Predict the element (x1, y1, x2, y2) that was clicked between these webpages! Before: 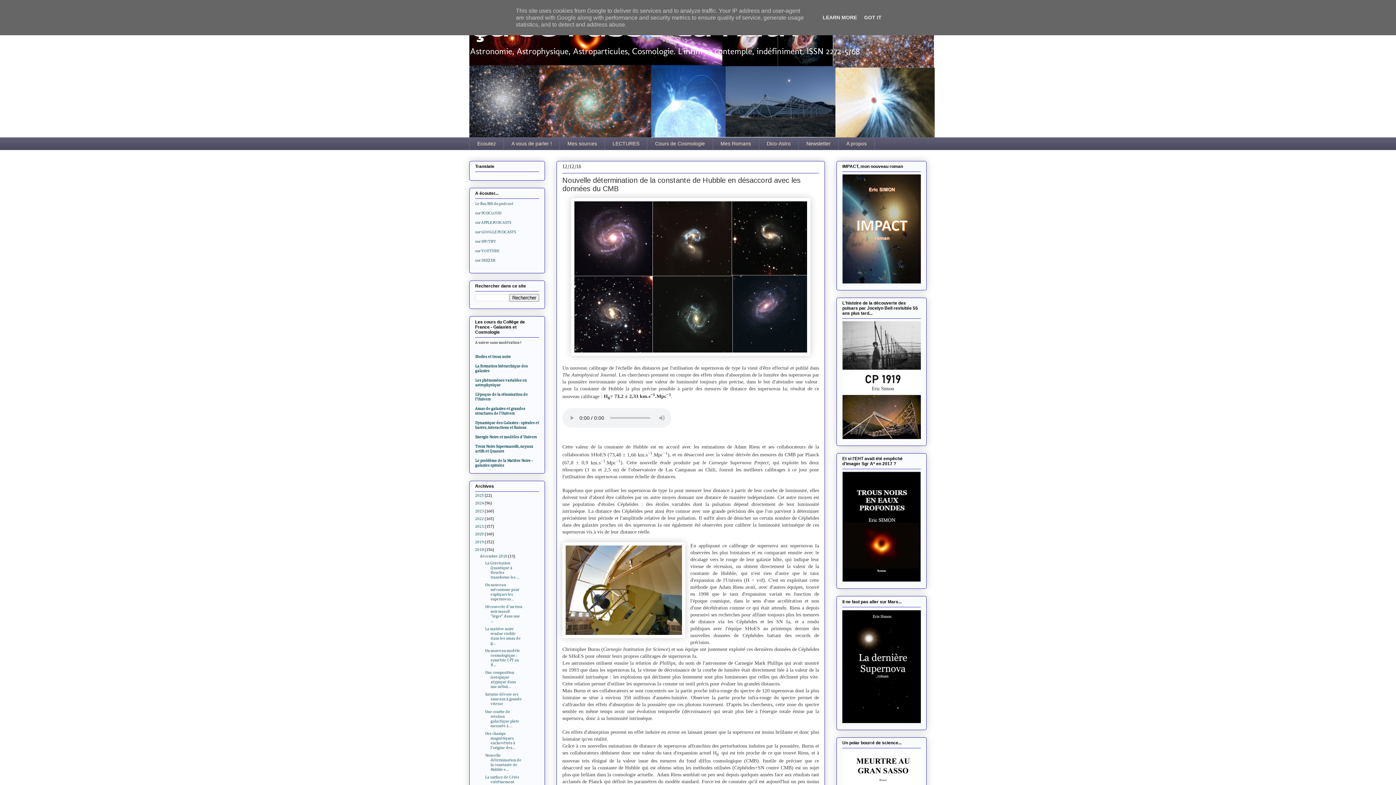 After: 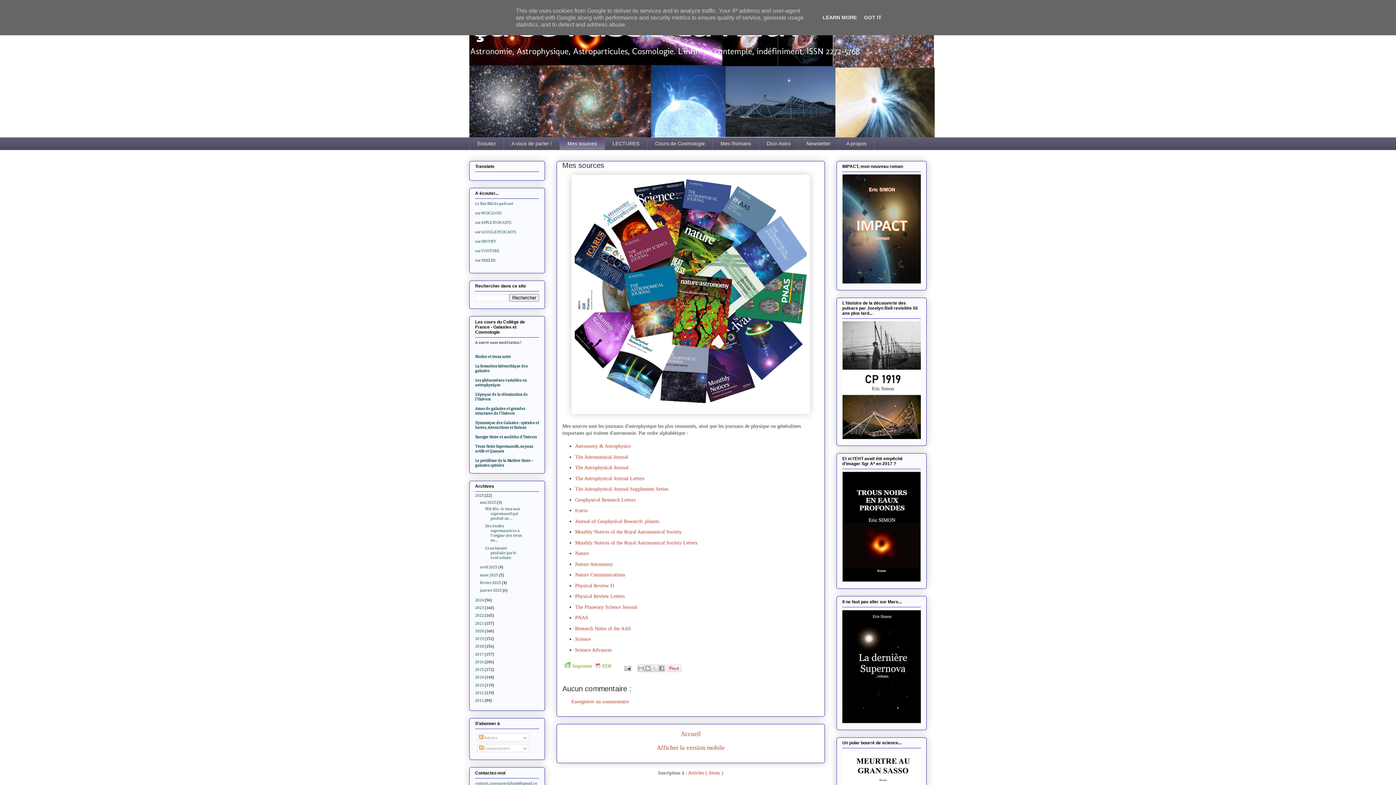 Action: bbox: (559, 137, 604, 150) label: Mes sources